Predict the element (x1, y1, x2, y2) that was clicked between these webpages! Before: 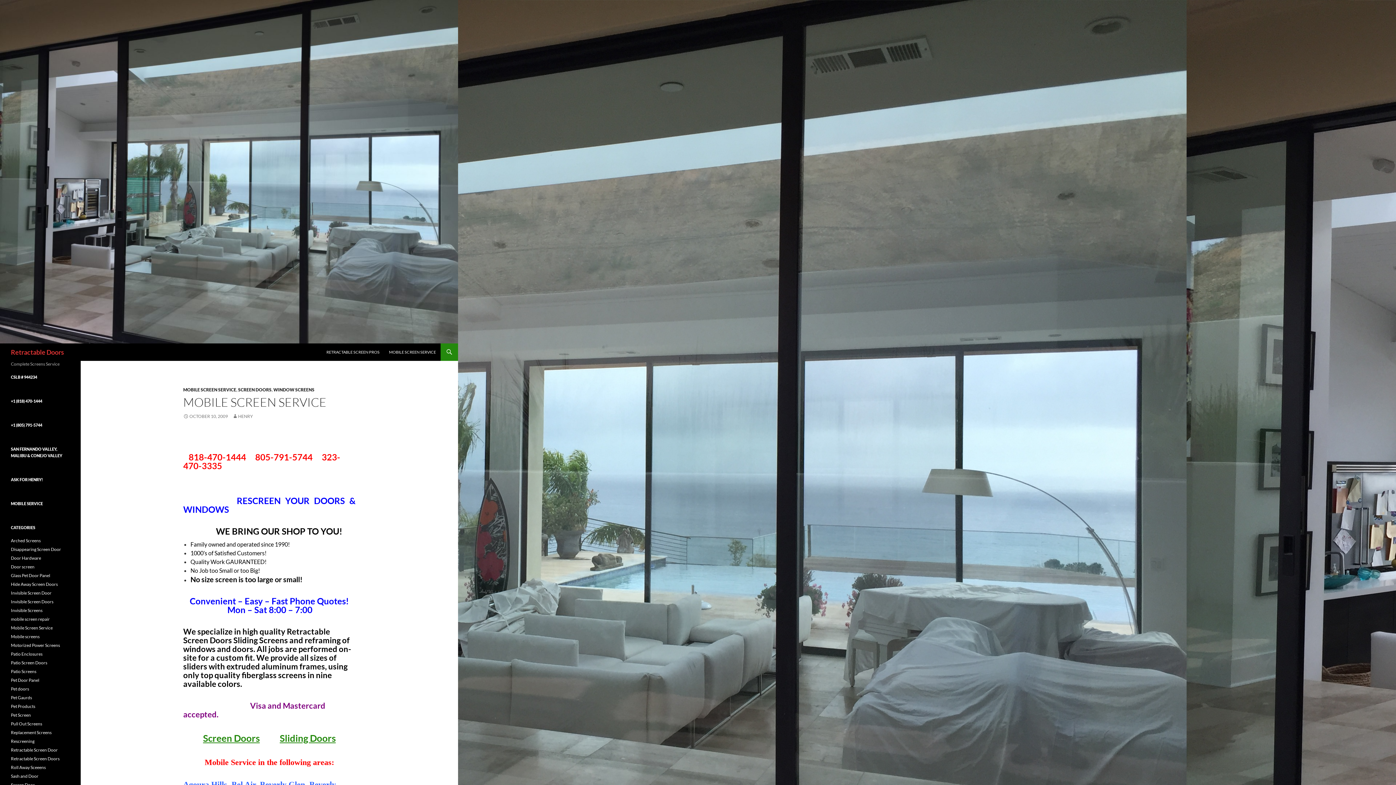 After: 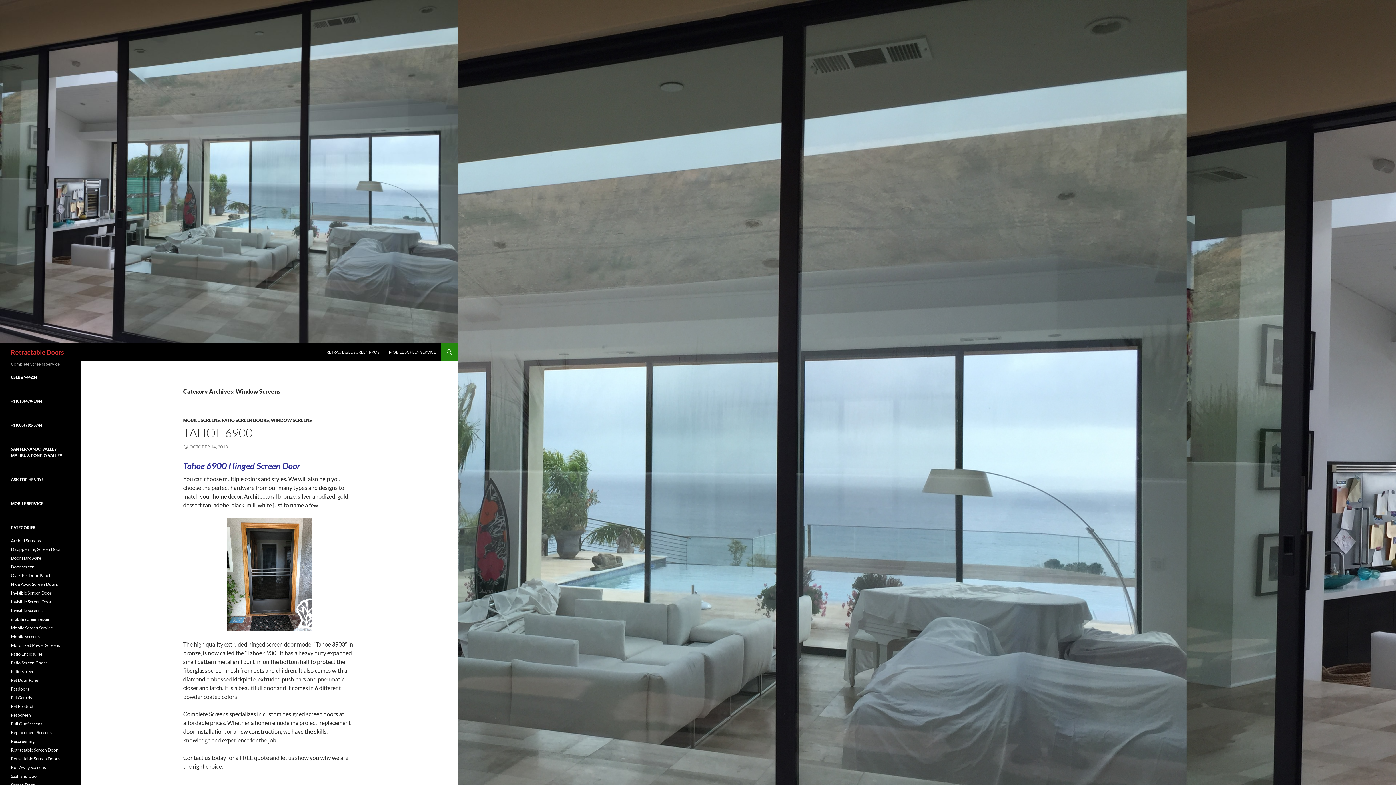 Action: label: WINDOW SCREENS bbox: (273, 387, 314, 392)